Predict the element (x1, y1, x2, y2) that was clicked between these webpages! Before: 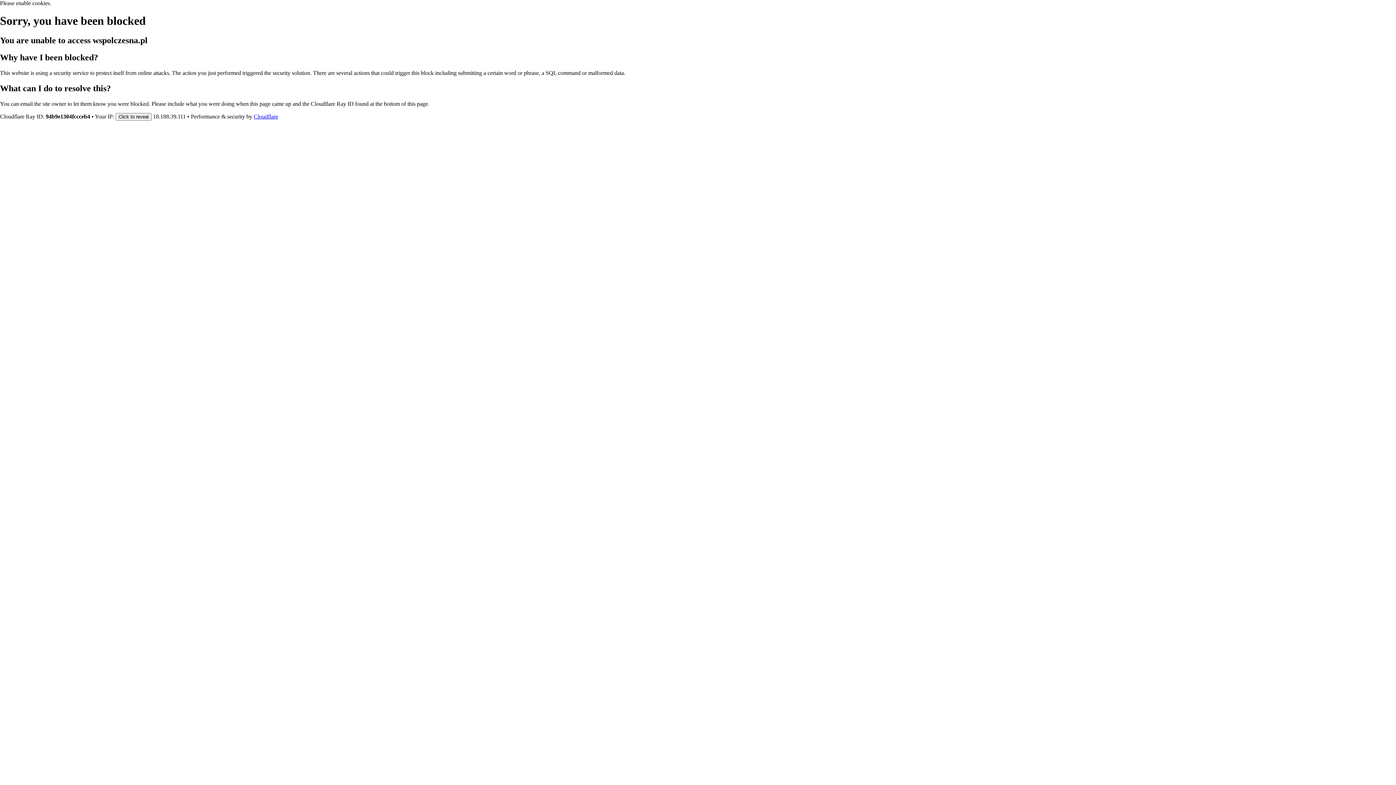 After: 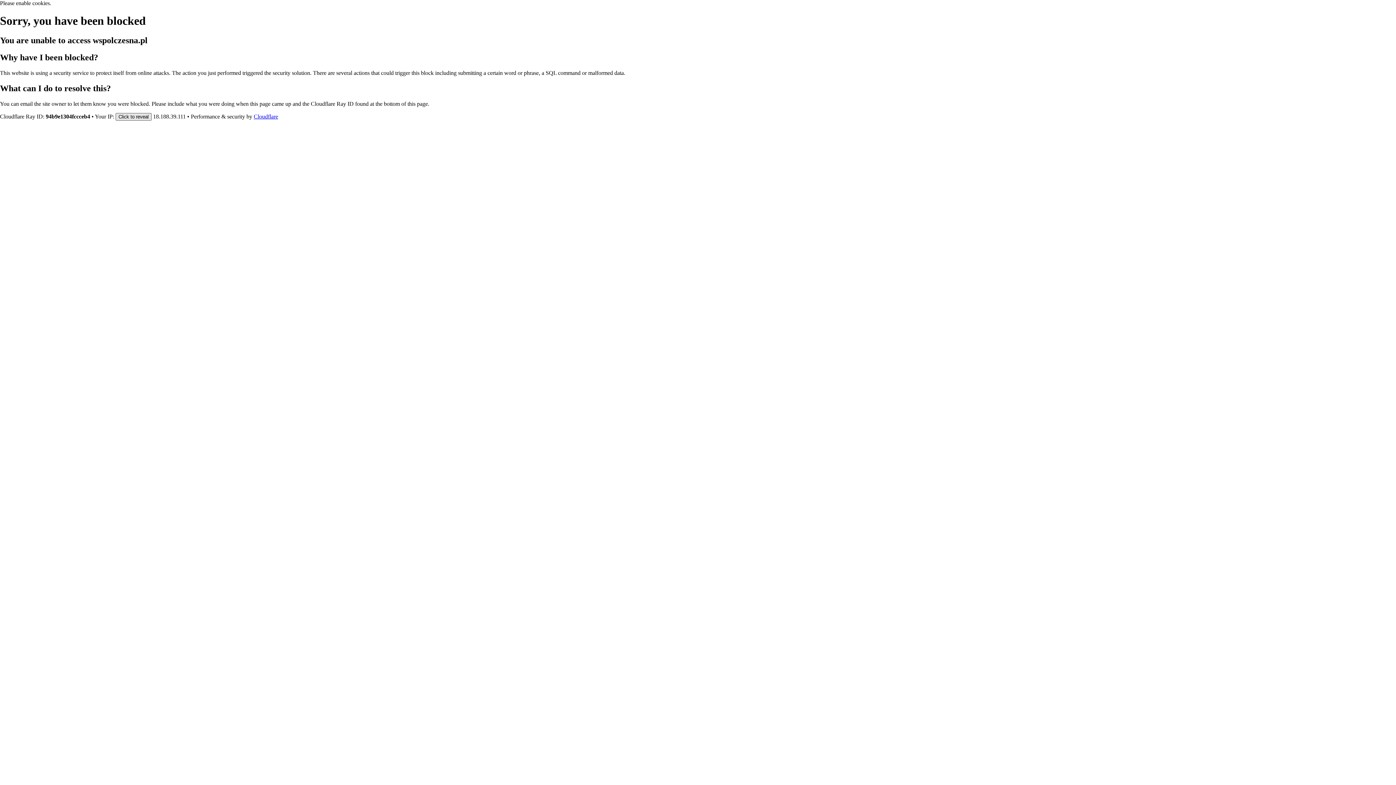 Action: bbox: (115, 112, 151, 120) label: Click to reveal